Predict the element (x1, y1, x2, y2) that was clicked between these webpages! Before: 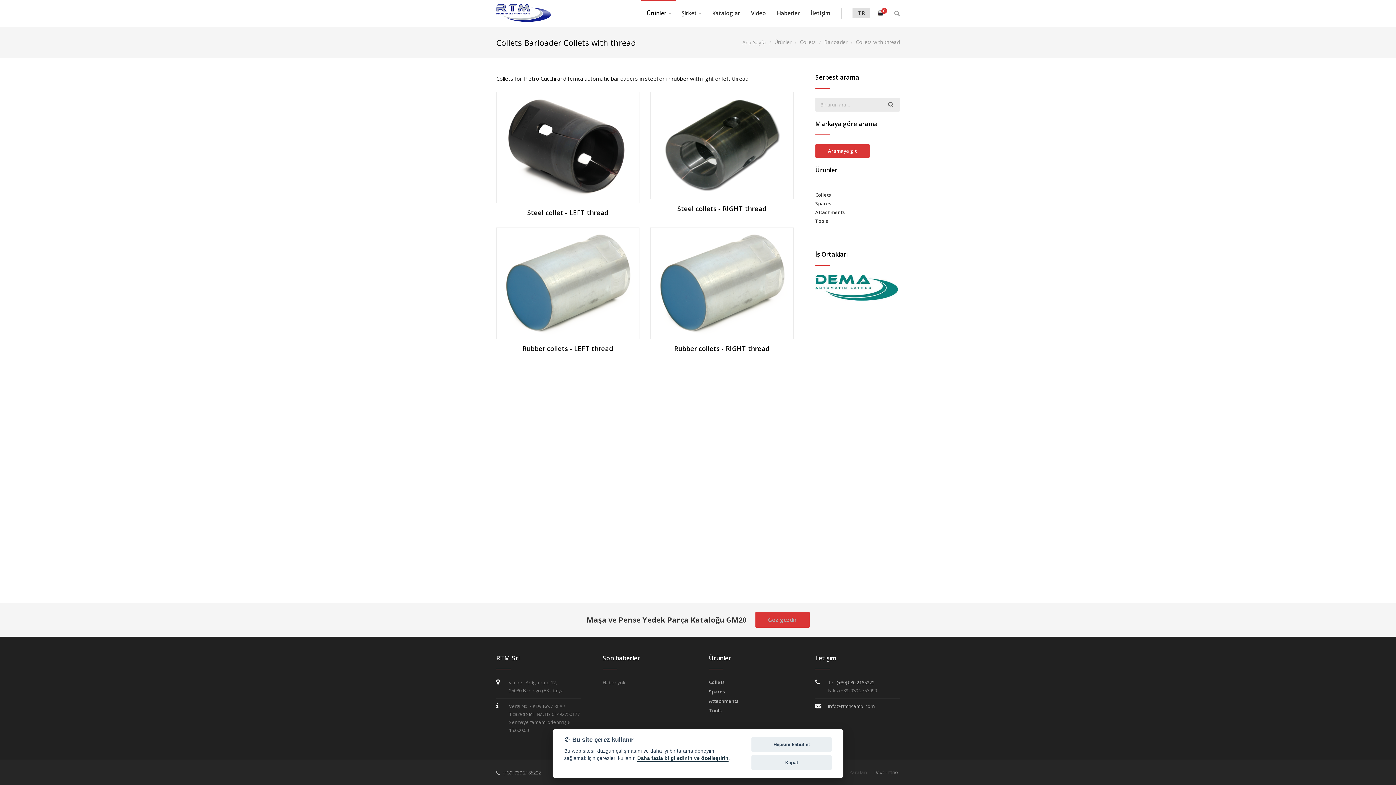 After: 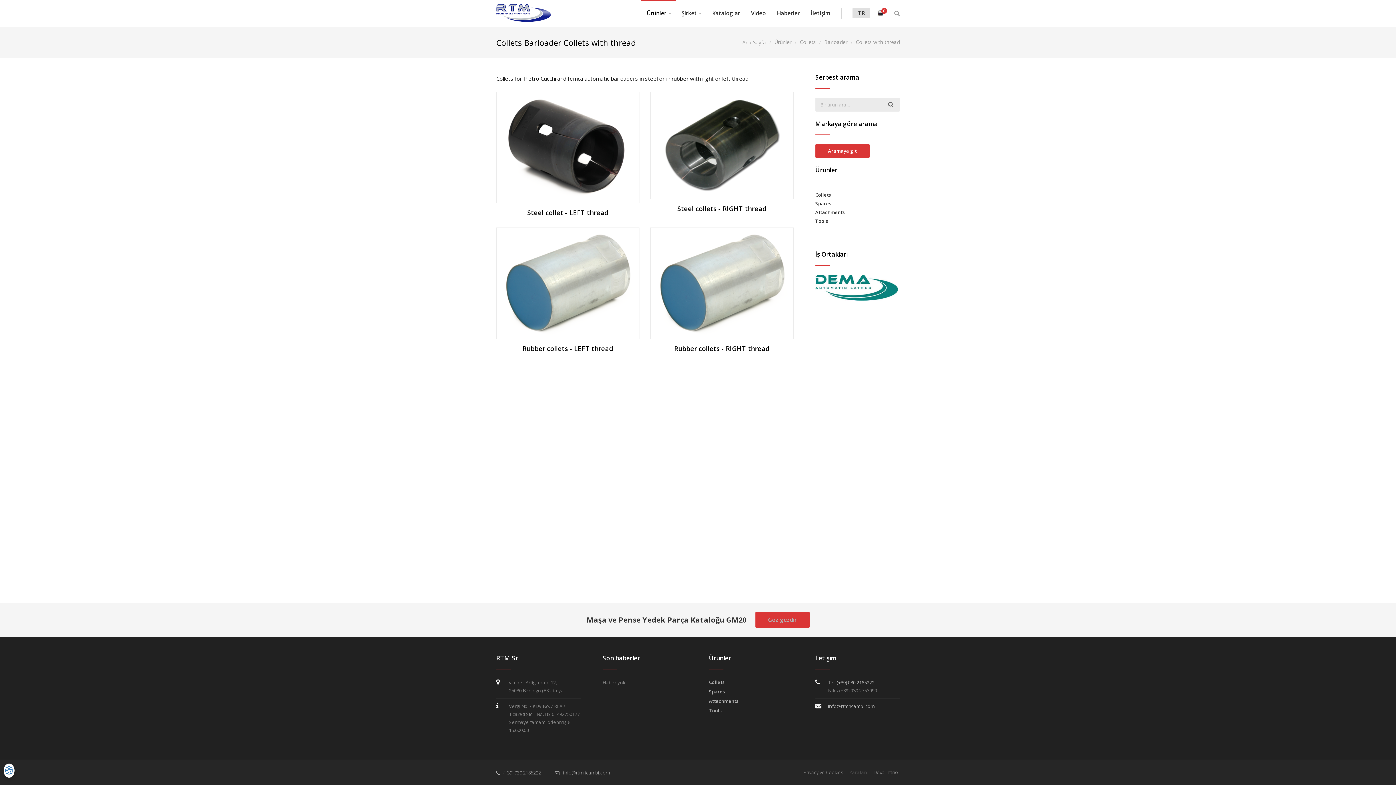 Action: bbox: (751, 755, 832, 770) label: Kapat